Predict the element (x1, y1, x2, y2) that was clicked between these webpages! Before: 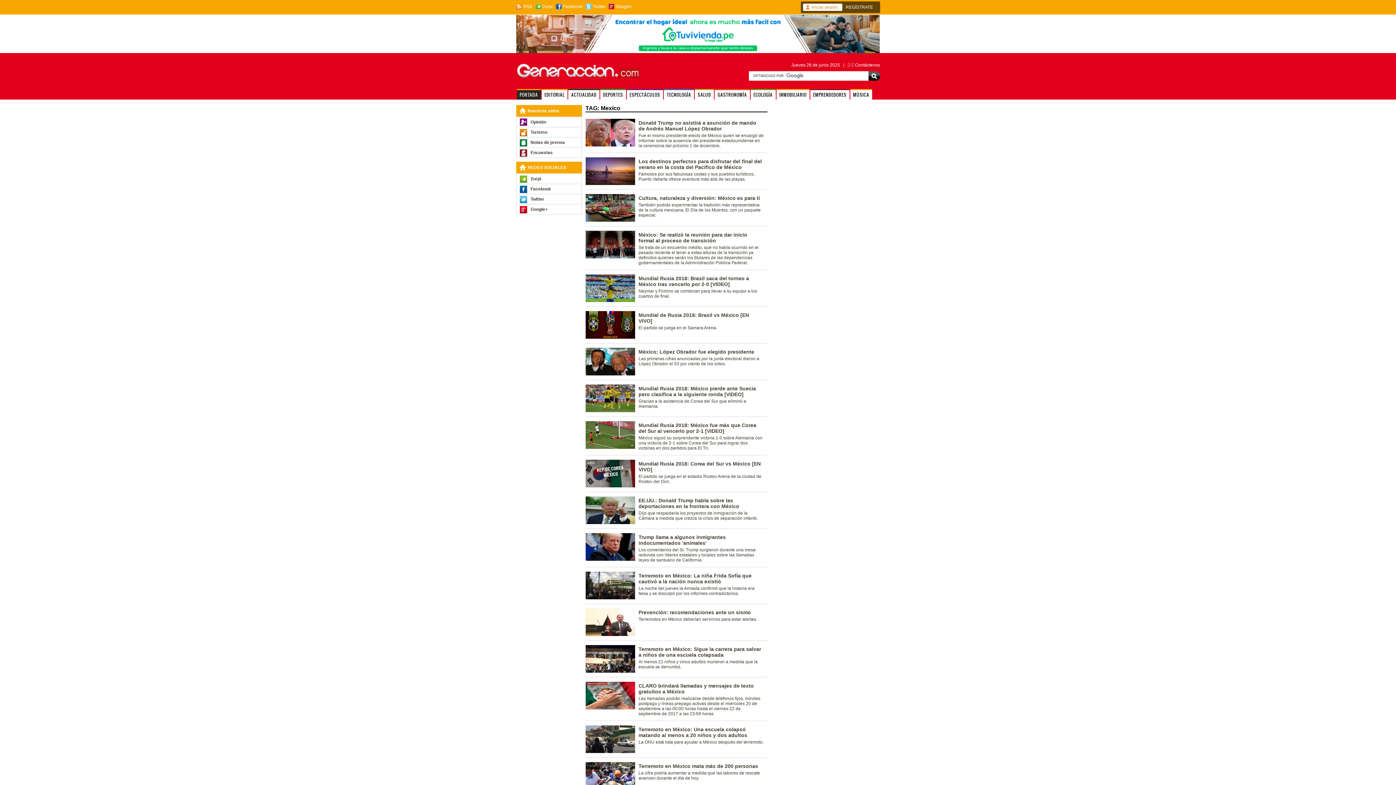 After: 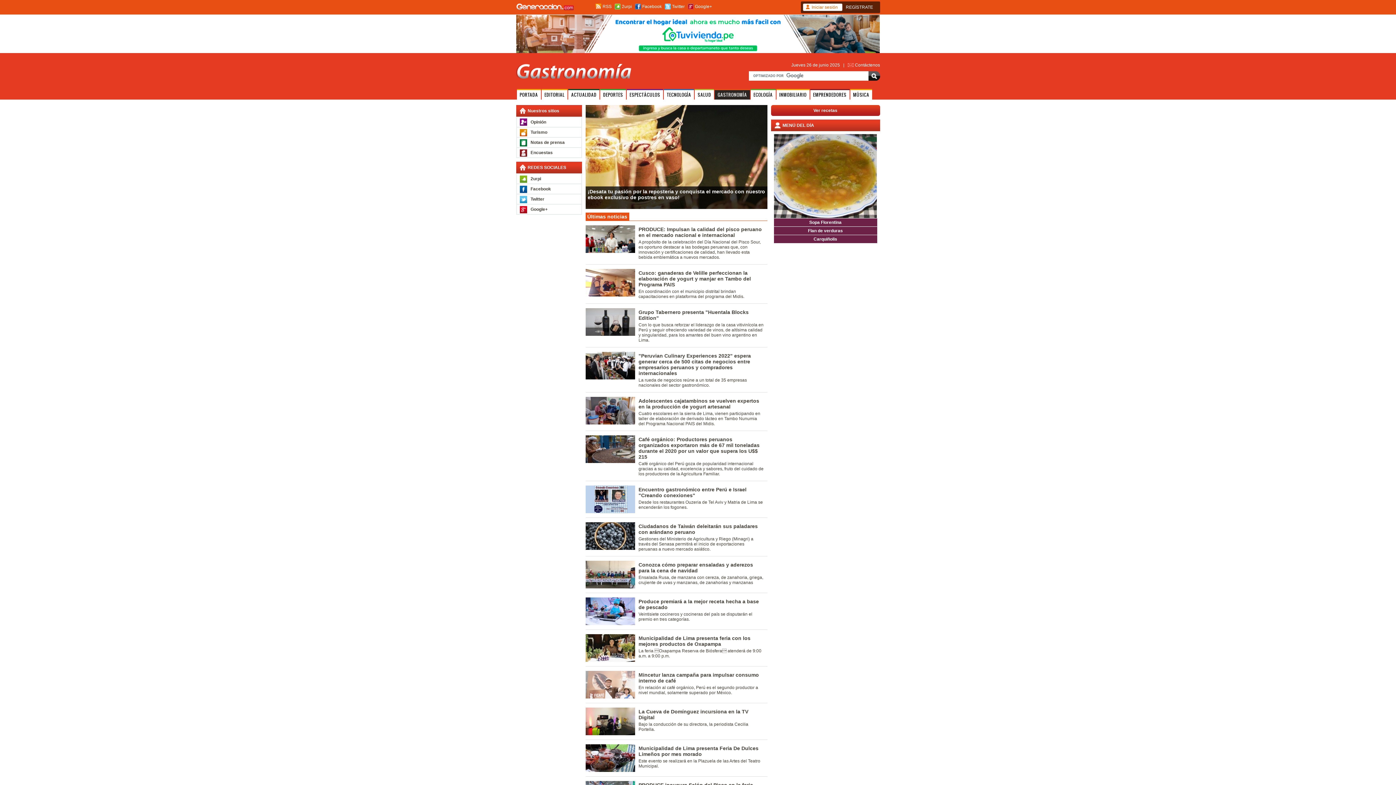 Action: label: GASTRONOMÍA bbox: (714, 90, 750, 99)